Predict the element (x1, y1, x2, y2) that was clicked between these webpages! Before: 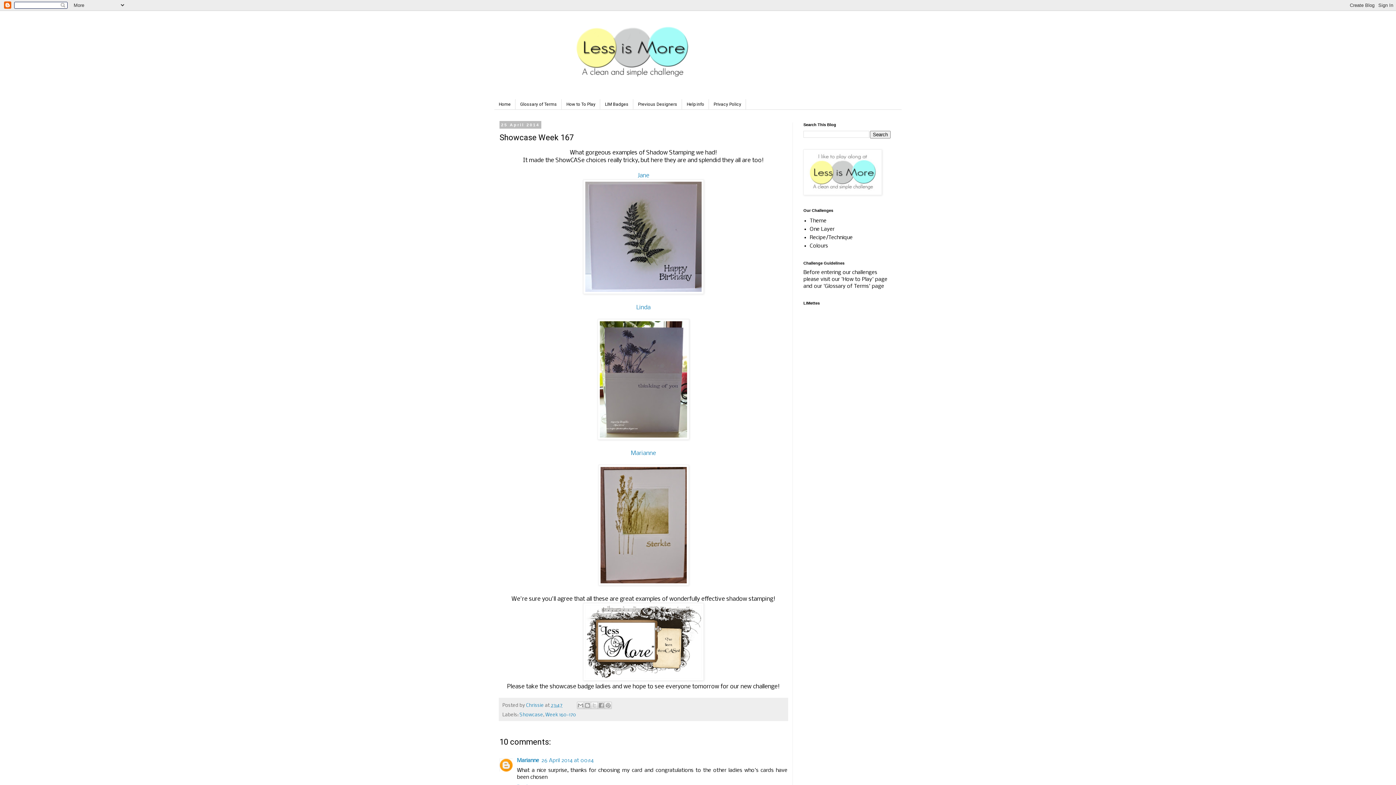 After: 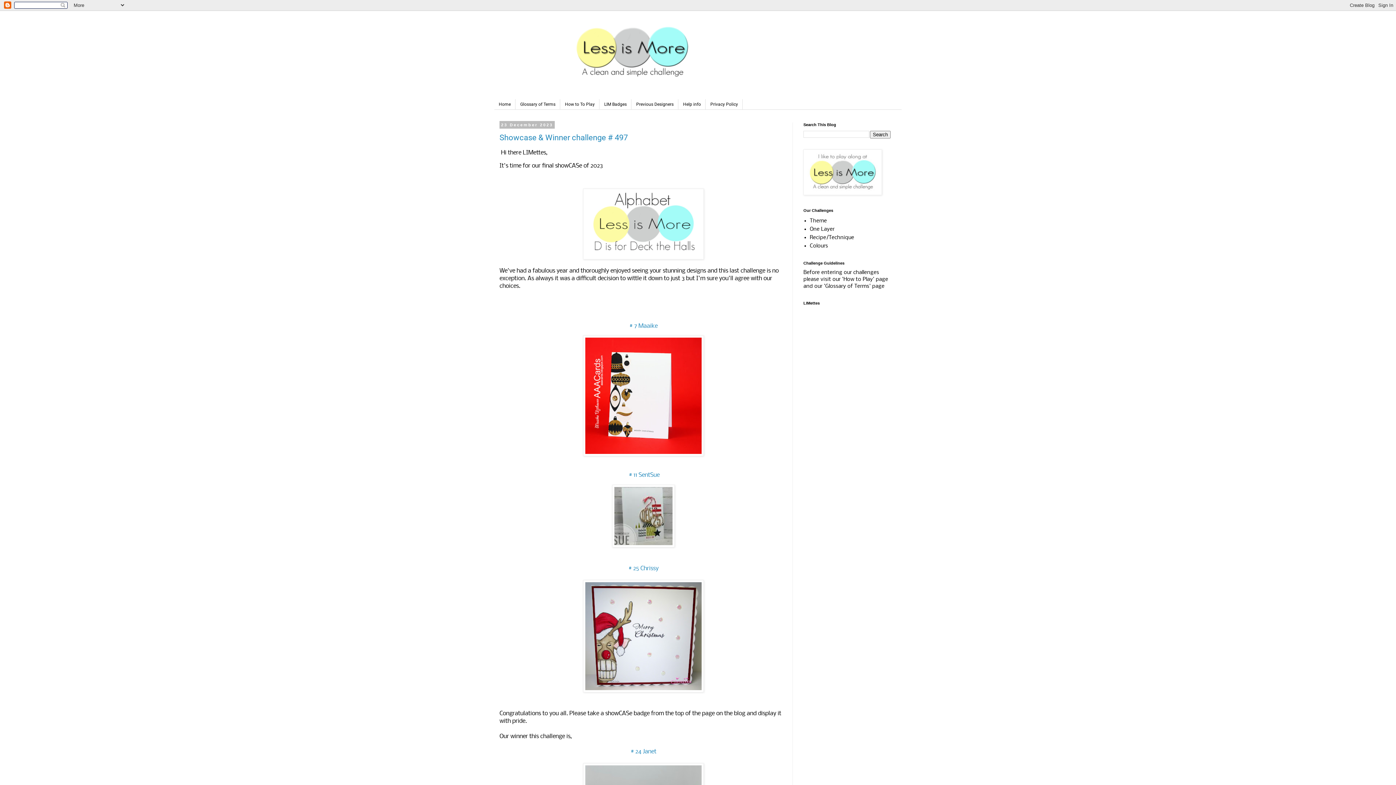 Action: label: Home bbox: (494, 99, 515, 109)